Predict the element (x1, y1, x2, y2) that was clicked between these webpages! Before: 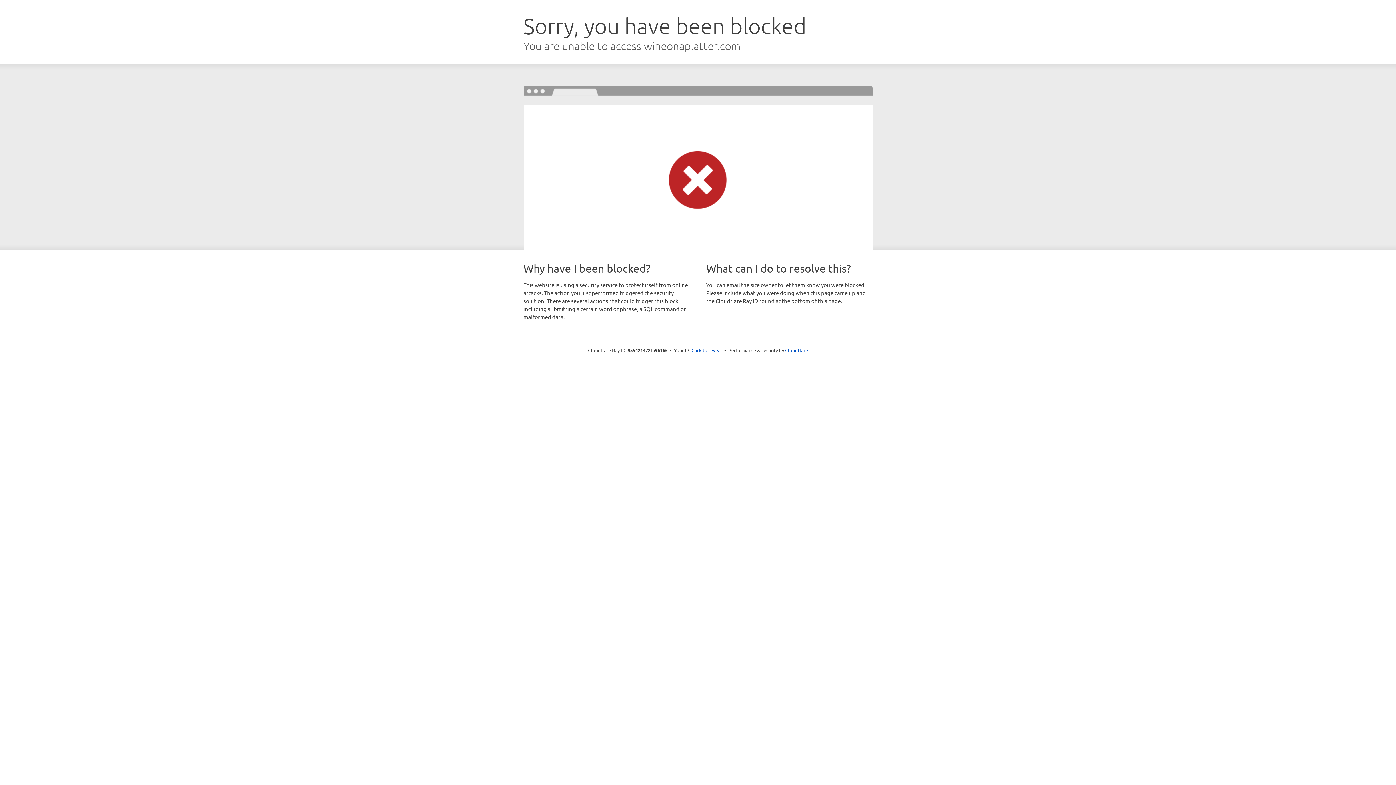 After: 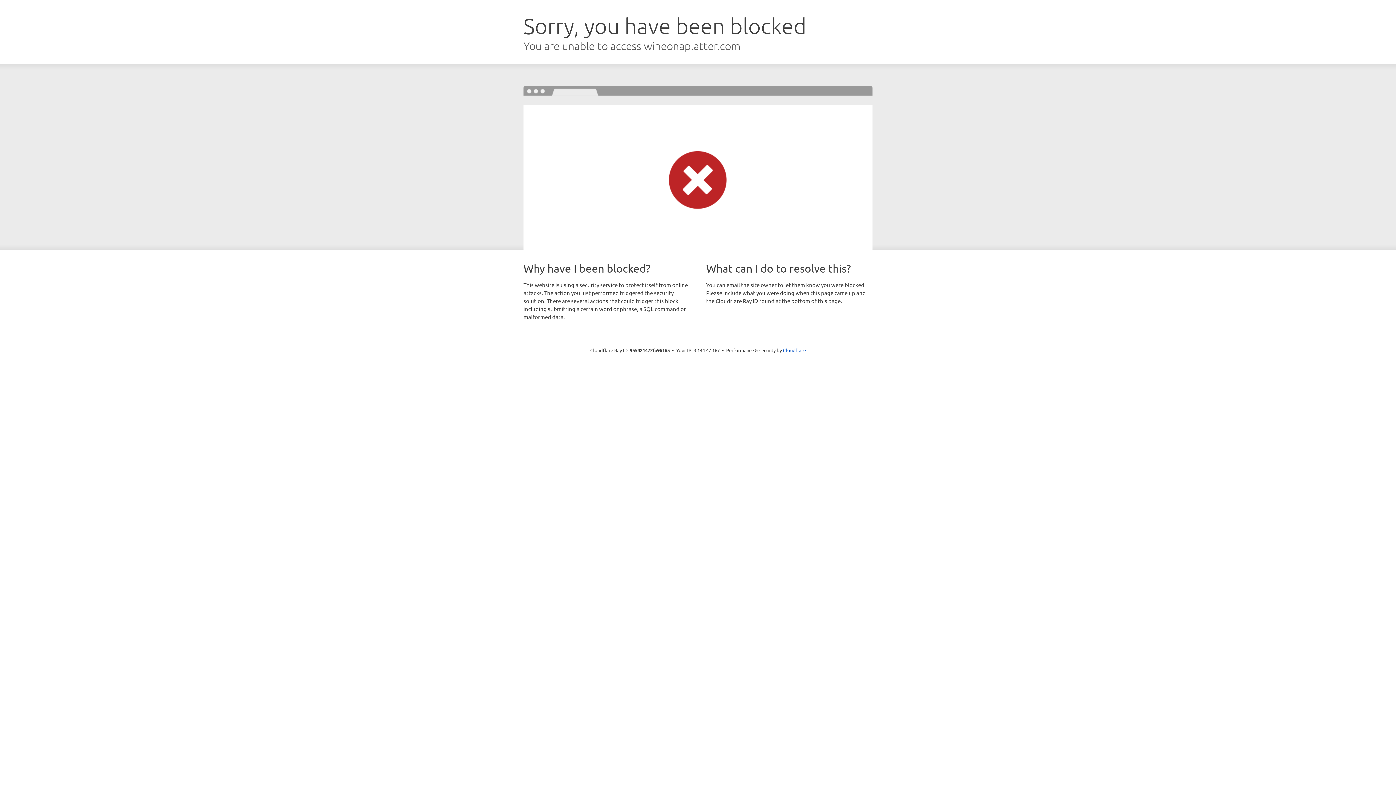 Action: label: Click to reveal bbox: (691, 346, 722, 353)